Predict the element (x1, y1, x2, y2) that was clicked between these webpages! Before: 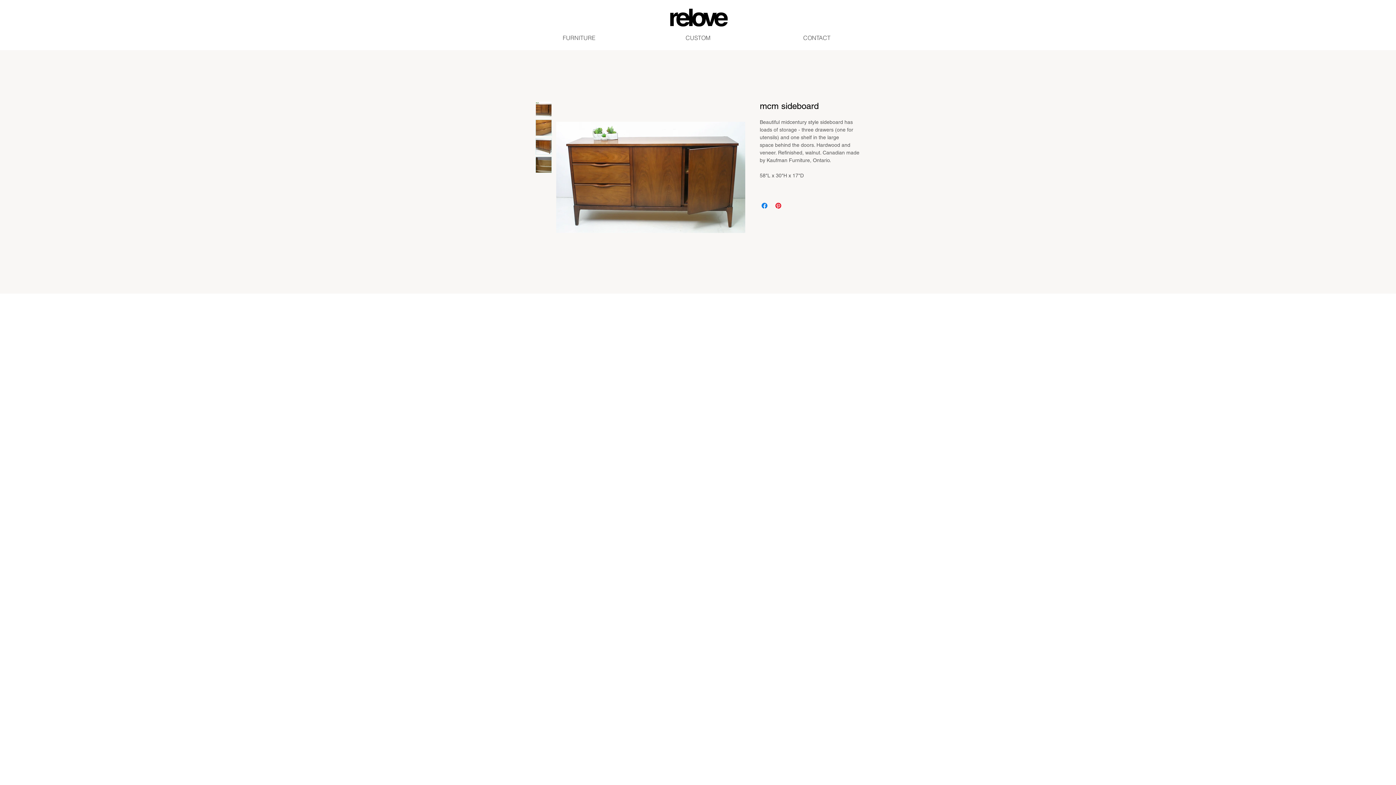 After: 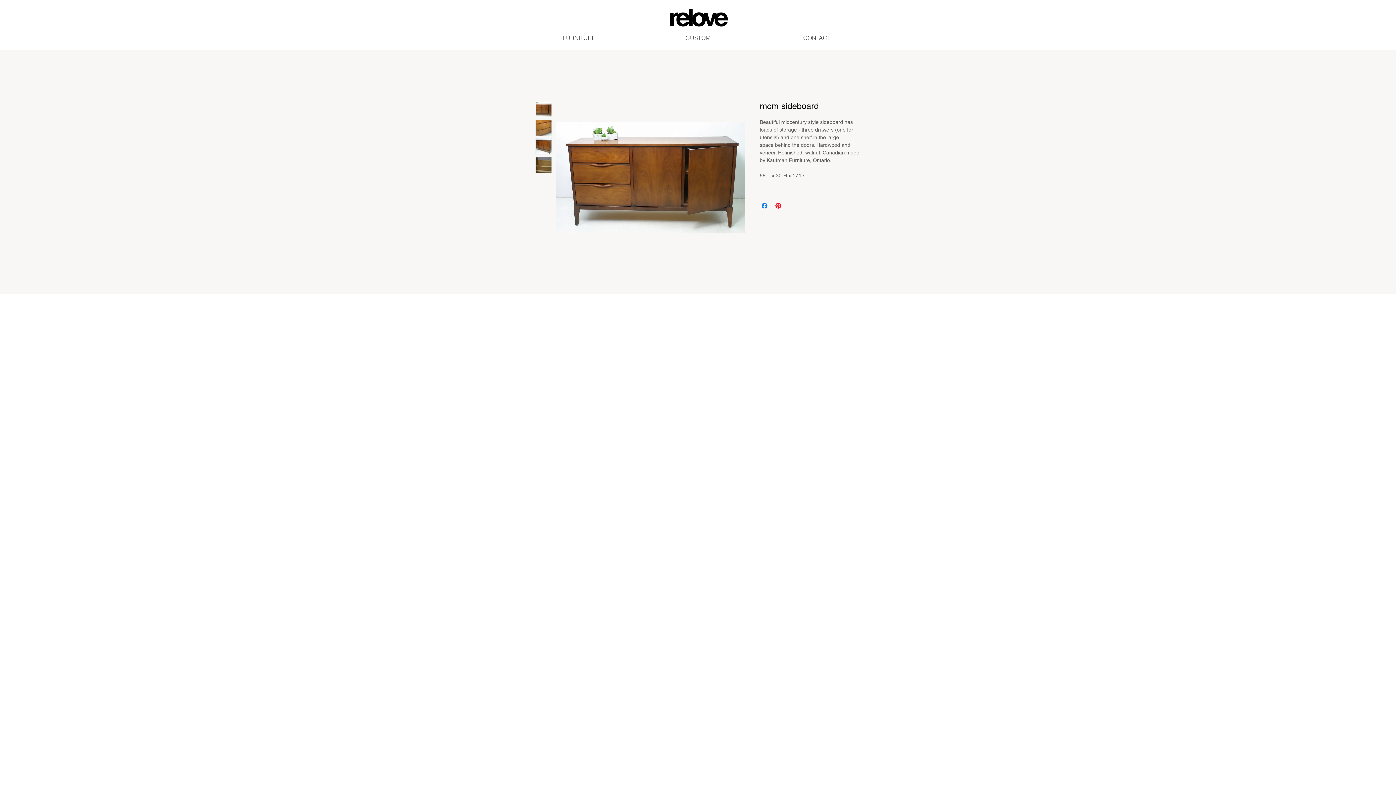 Action: bbox: (535, 119, 552, 136)